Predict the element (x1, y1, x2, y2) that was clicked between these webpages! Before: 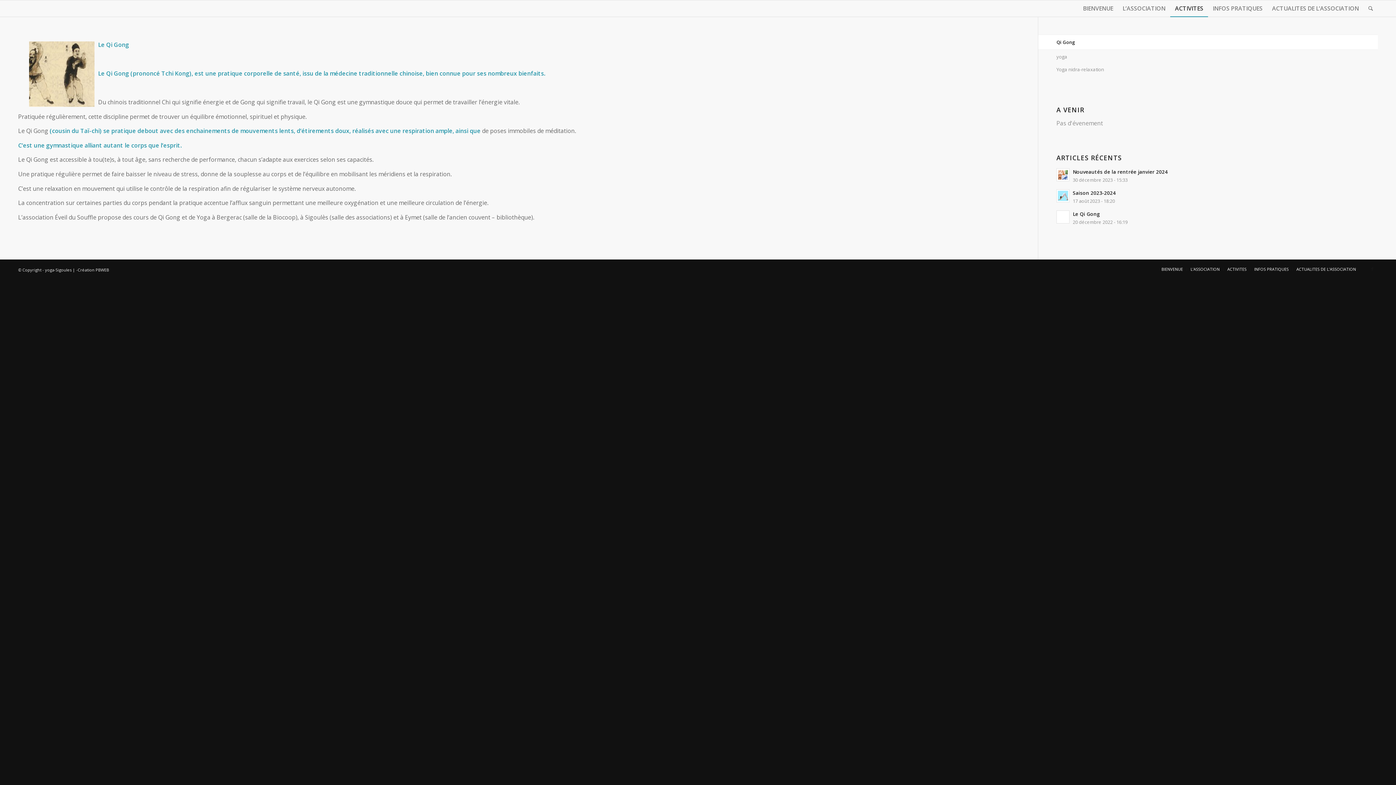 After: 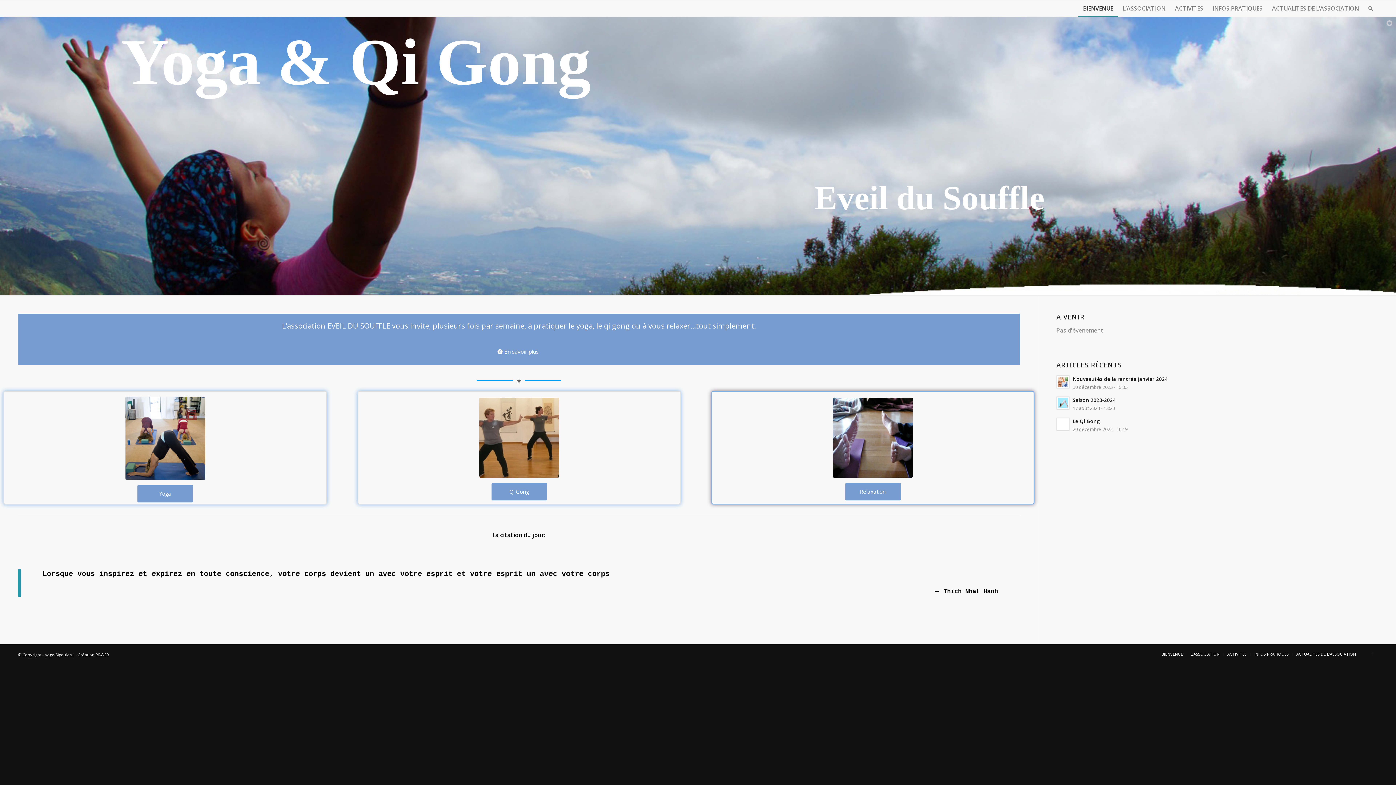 Action: bbox: (1161, 266, 1183, 271) label: BIENVENUE